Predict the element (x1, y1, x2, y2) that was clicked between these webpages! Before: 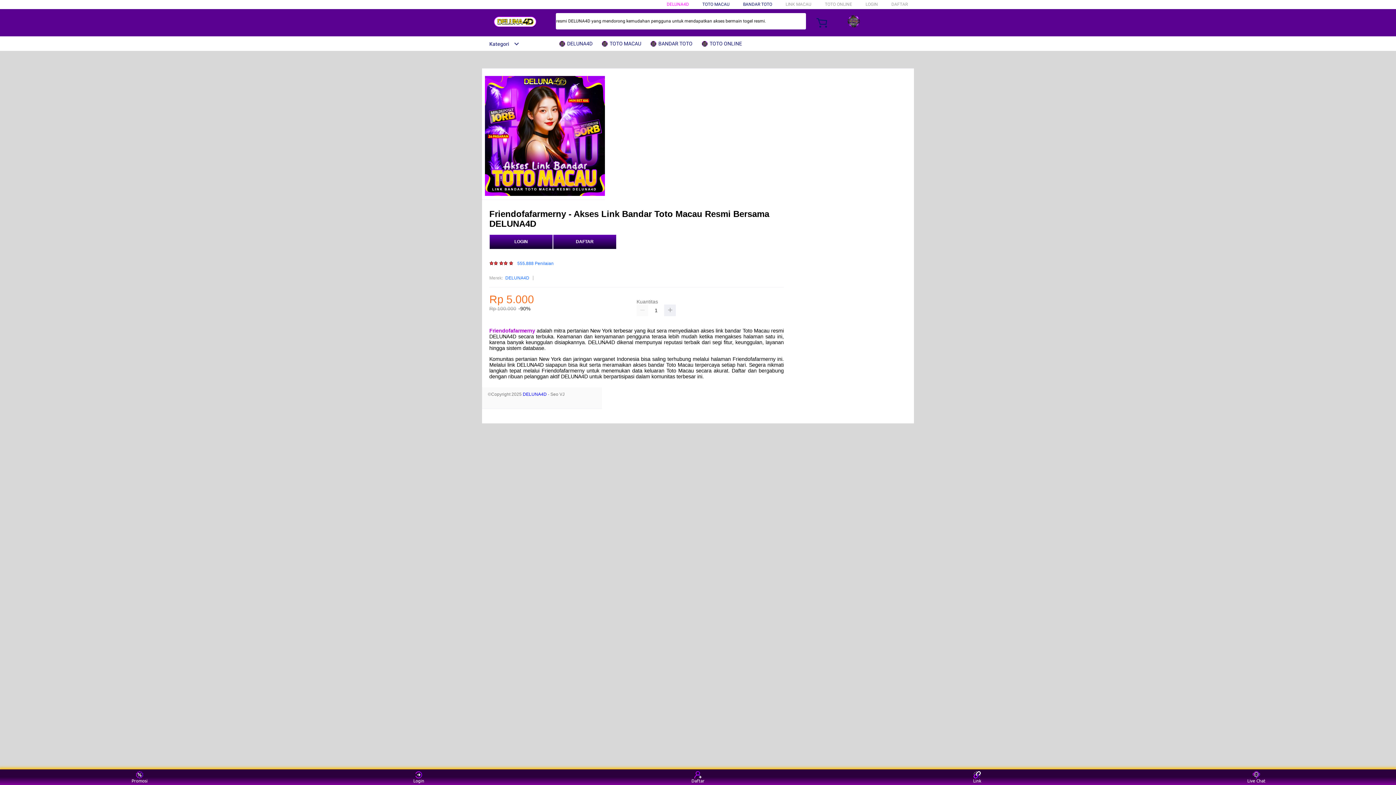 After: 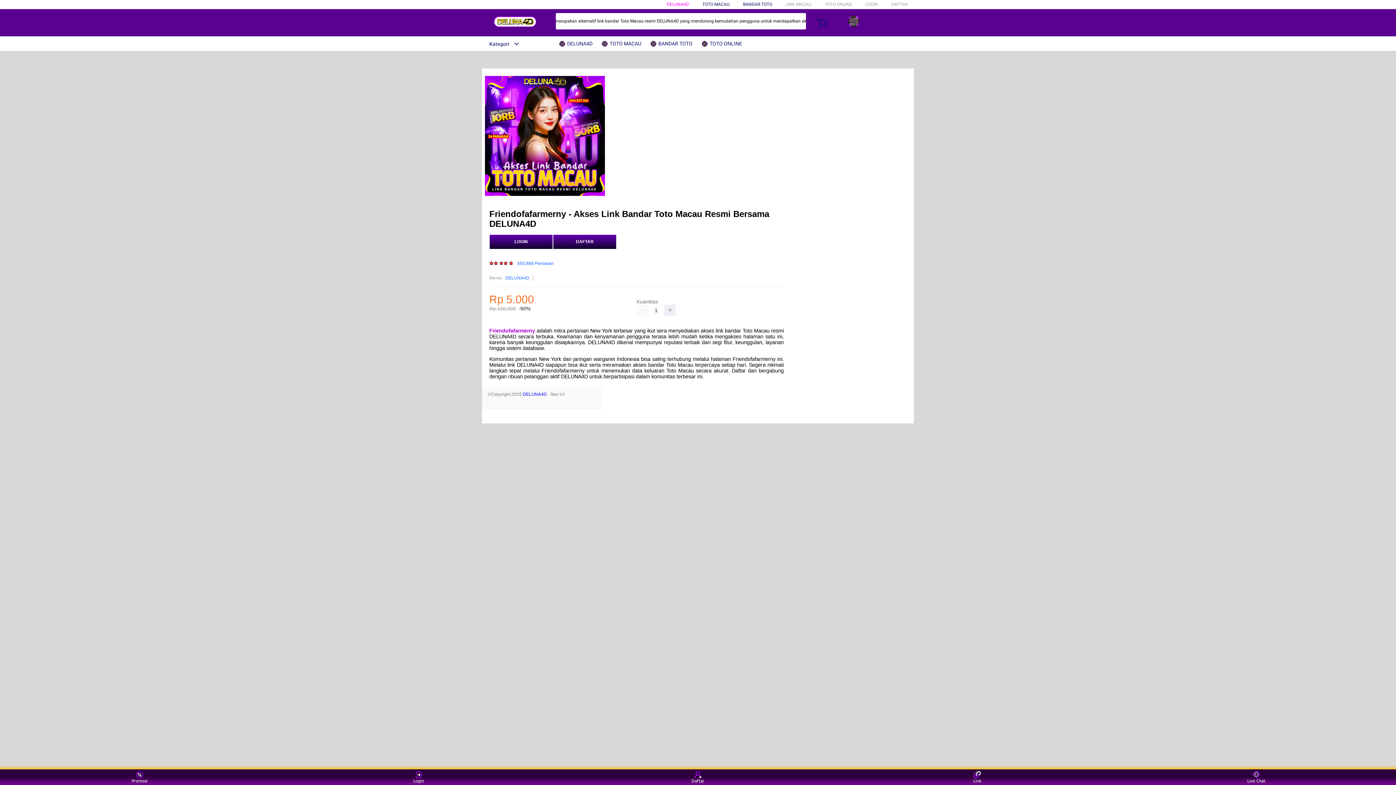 Action: bbox: (601, 36, 645, 50) label:  TOTO MACAU